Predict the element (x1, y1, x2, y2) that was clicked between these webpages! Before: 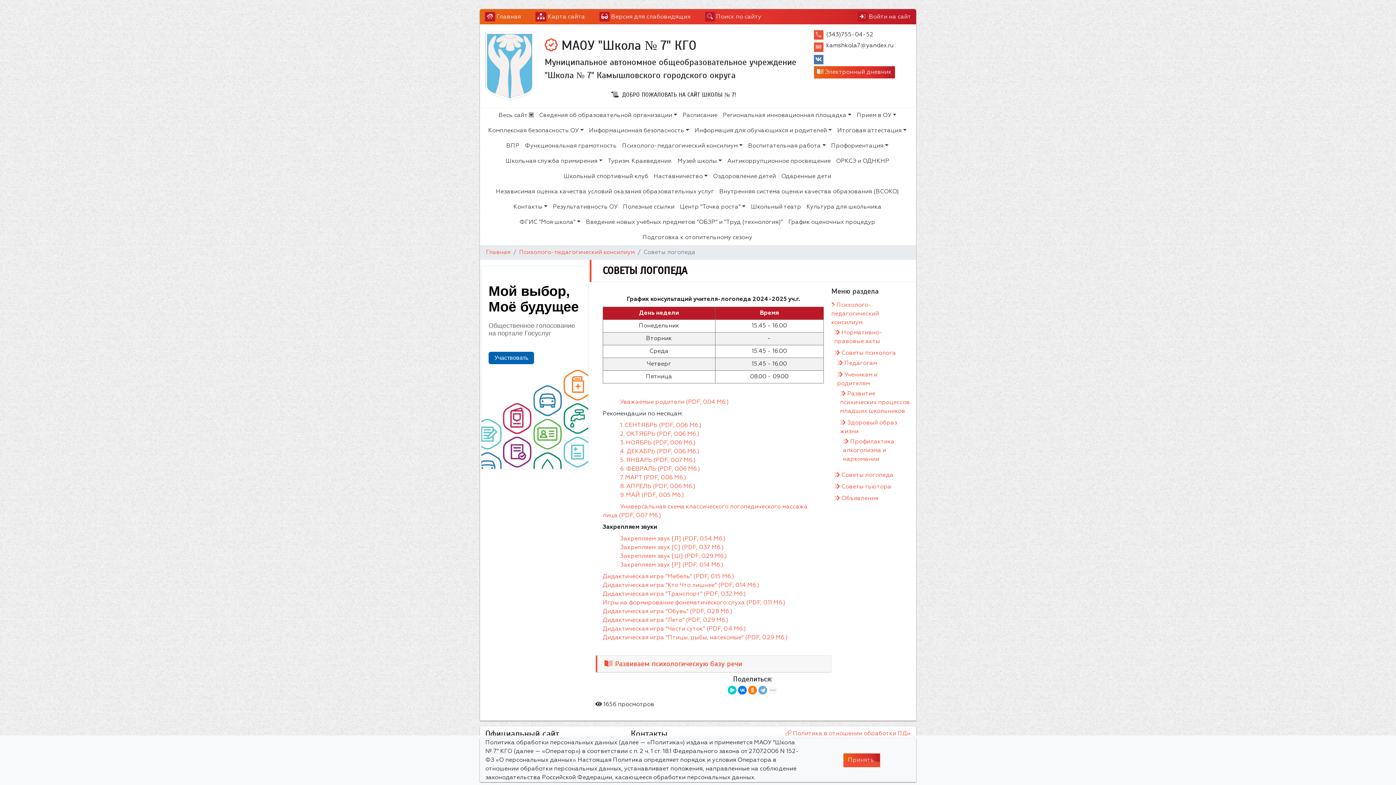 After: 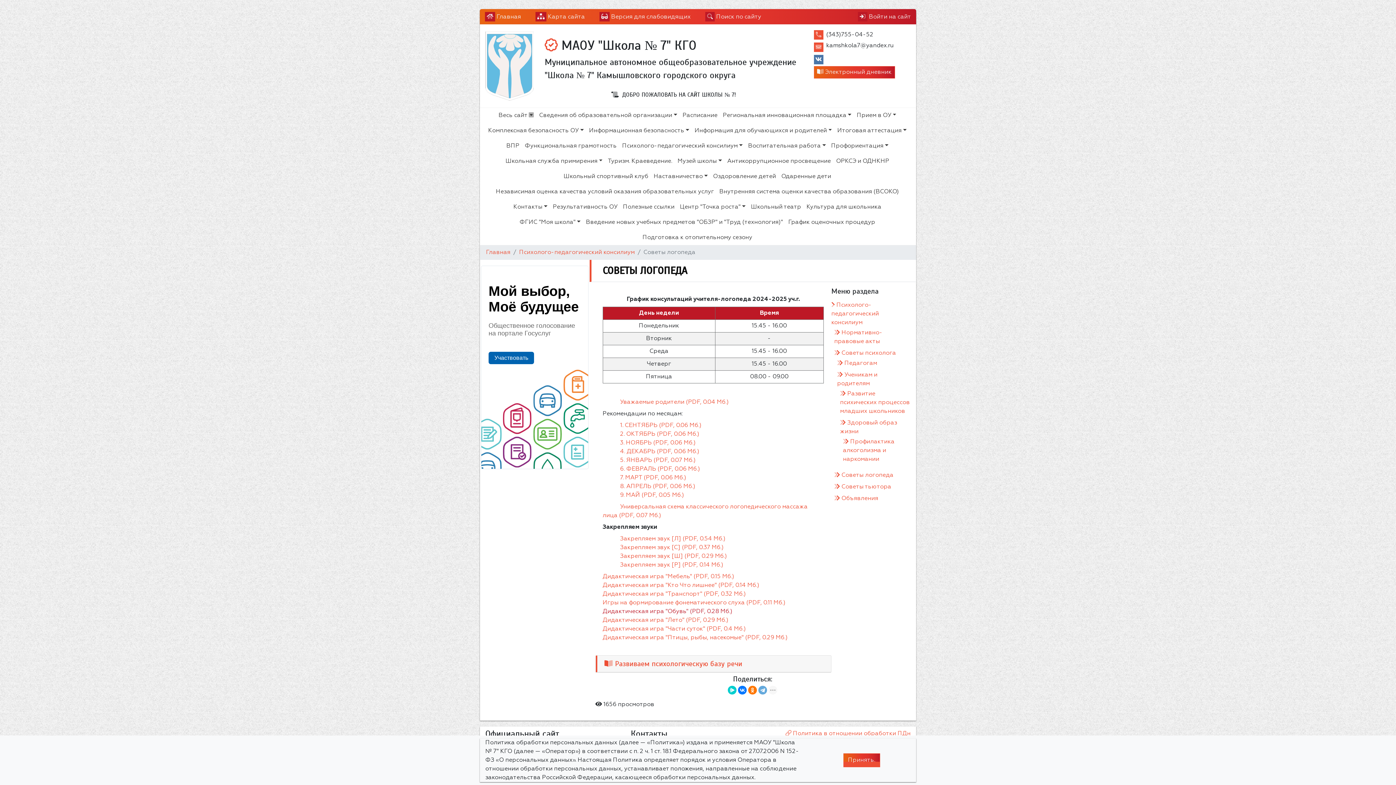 Action: bbox: (602, 609, 732, 614) label: Дидактическая игра "Обувь" (PDF, 0.28 Мб.)